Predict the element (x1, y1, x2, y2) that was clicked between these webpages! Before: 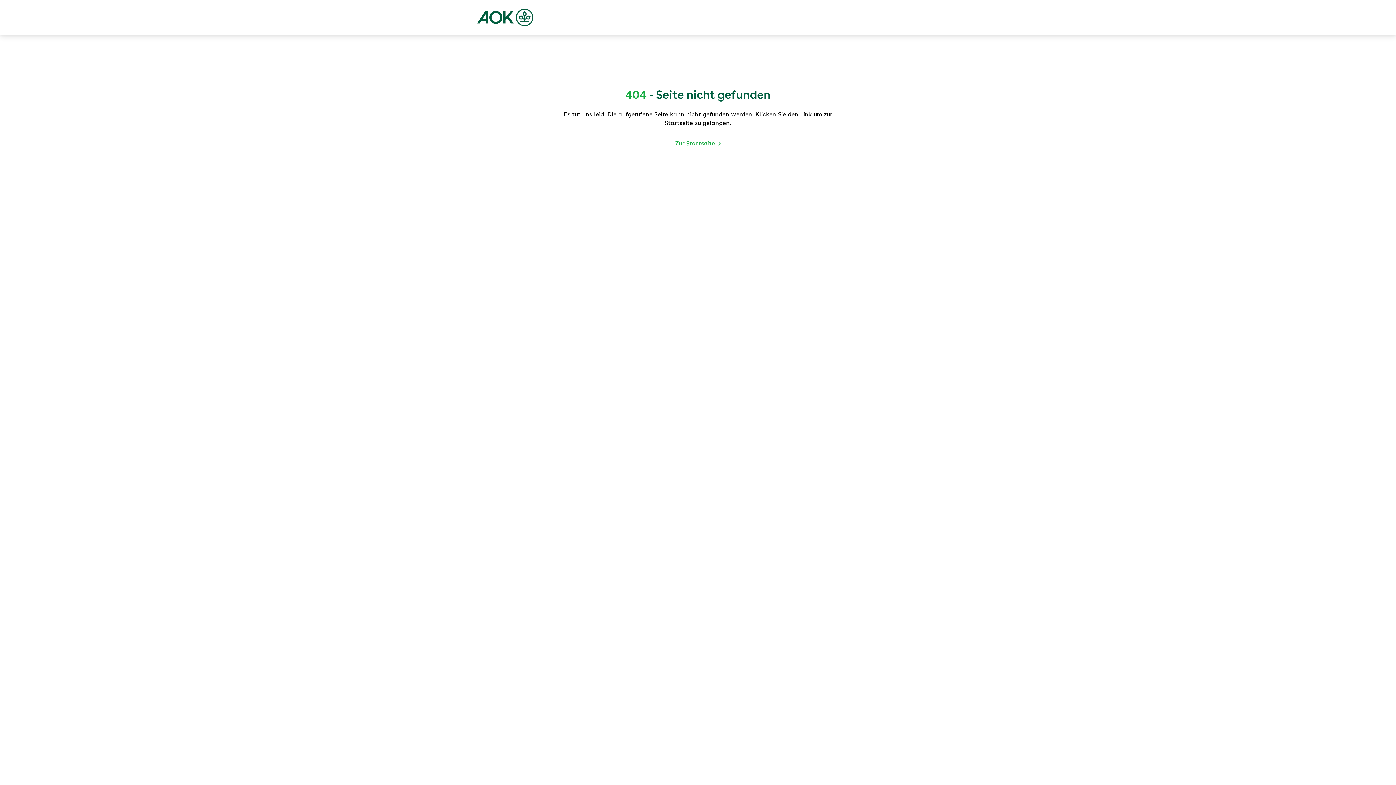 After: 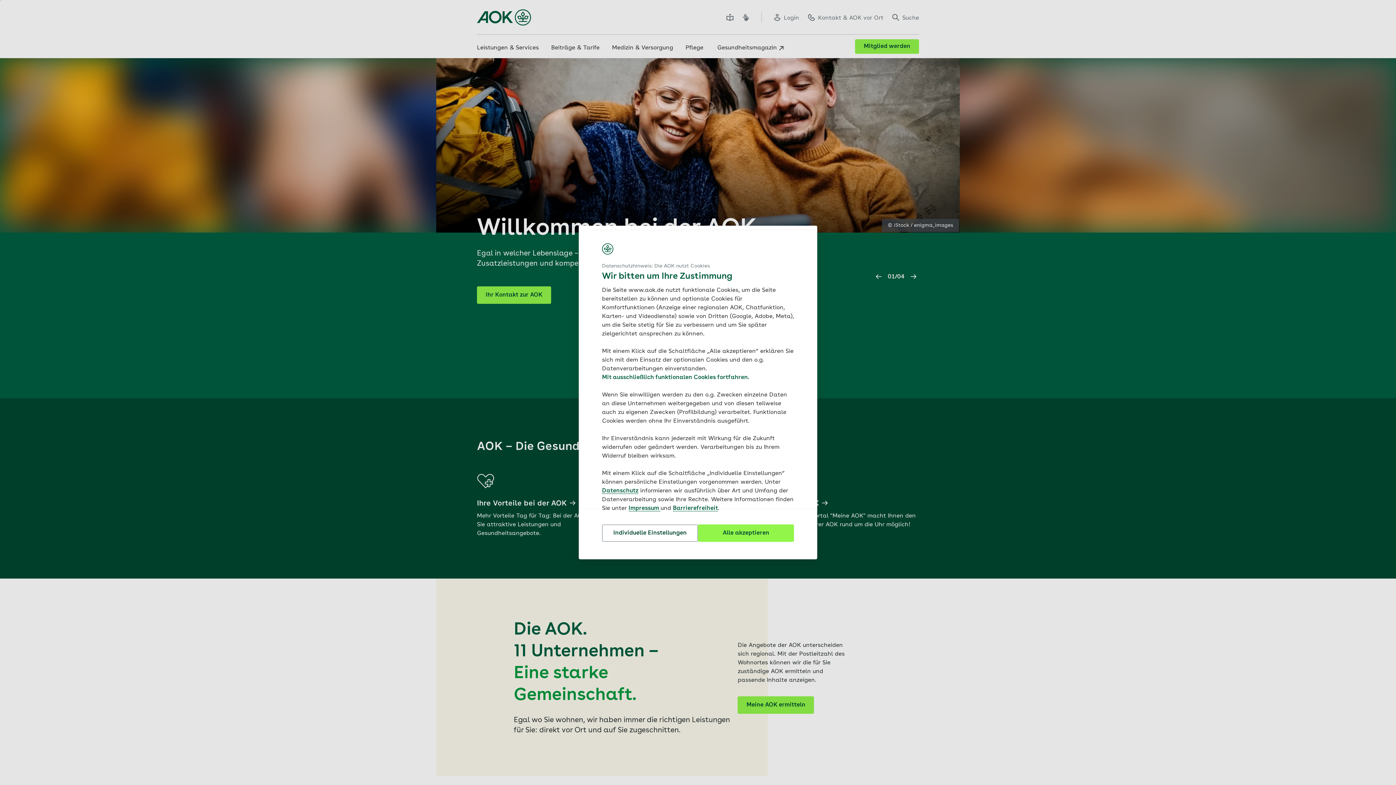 Action: bbox: (477, 8, 533, 26)